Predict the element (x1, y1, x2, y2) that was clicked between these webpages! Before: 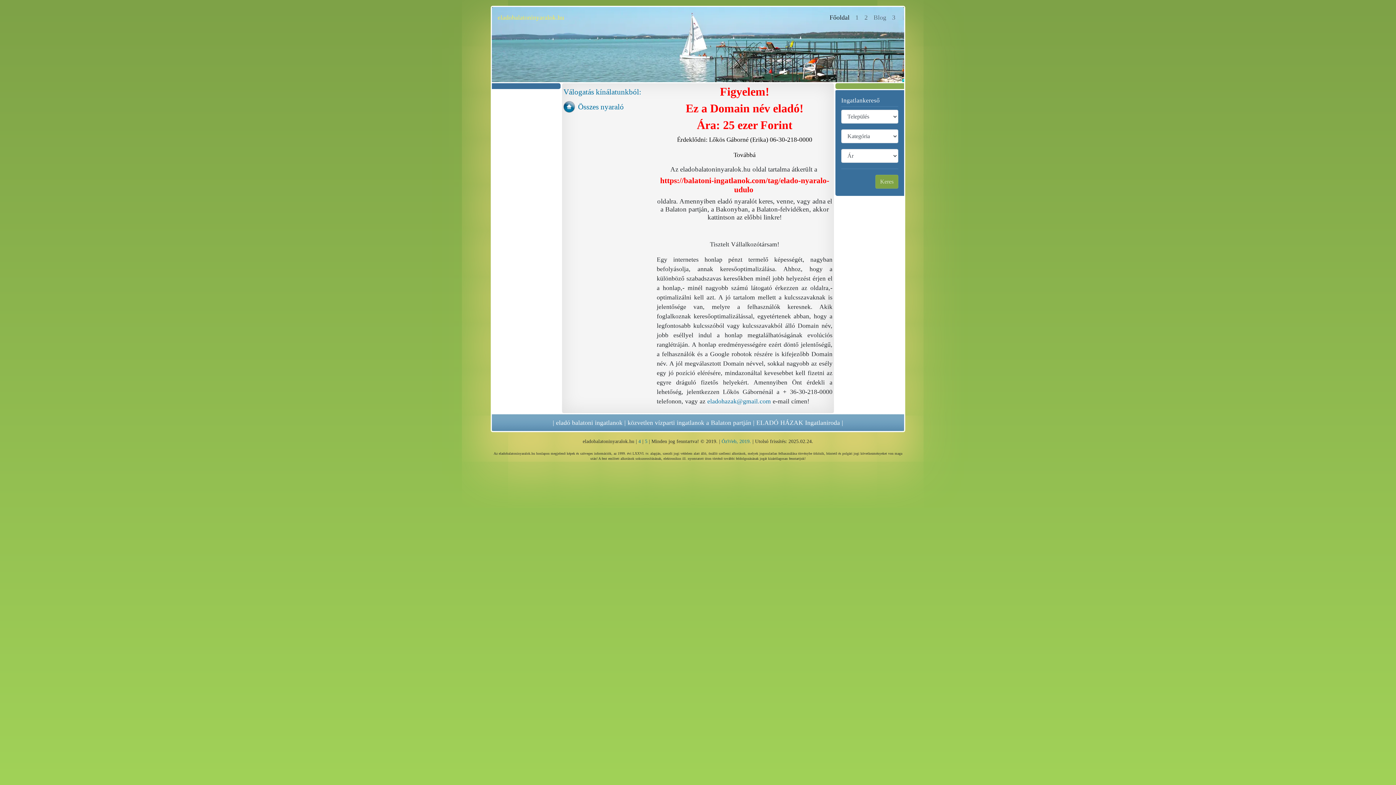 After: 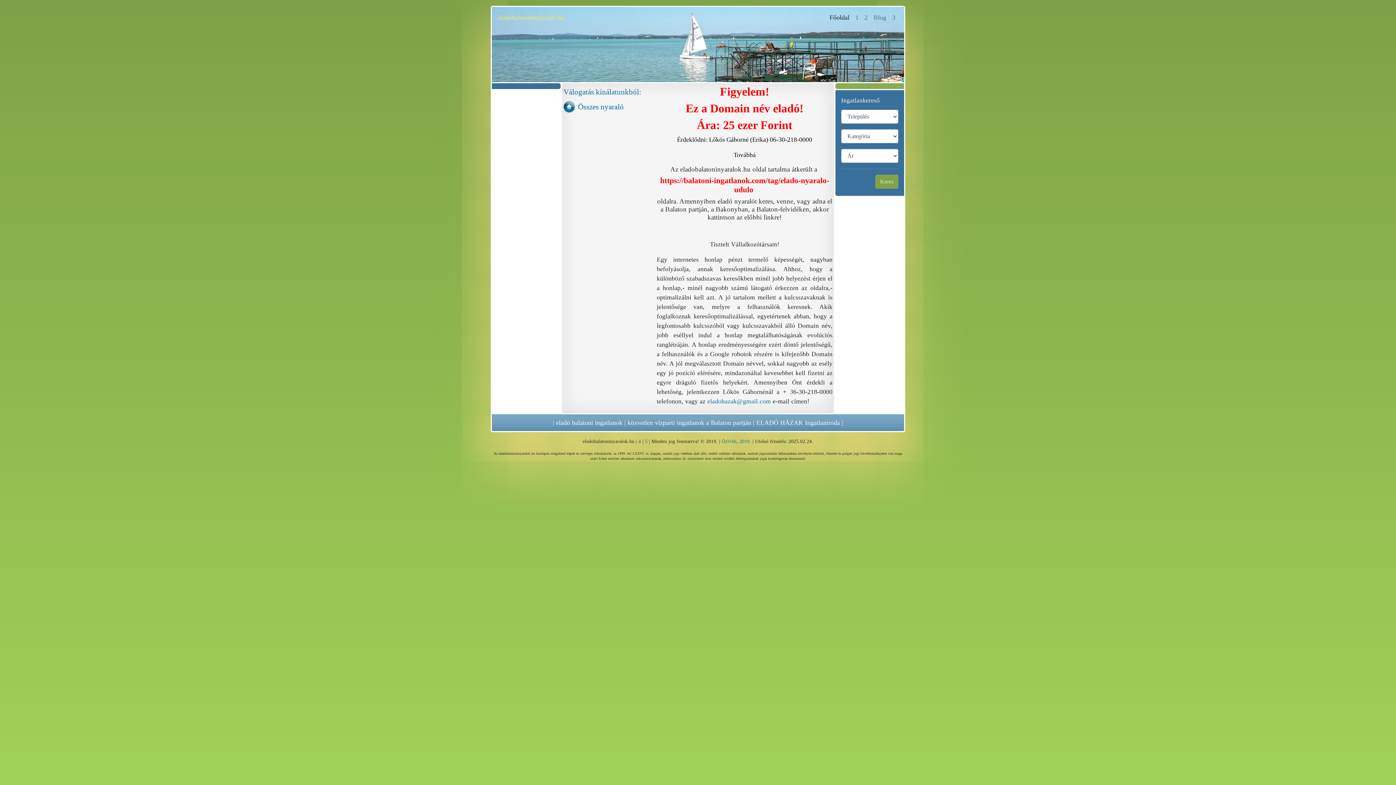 Action: label: Keres bbox: (875, 174, 898, 188)